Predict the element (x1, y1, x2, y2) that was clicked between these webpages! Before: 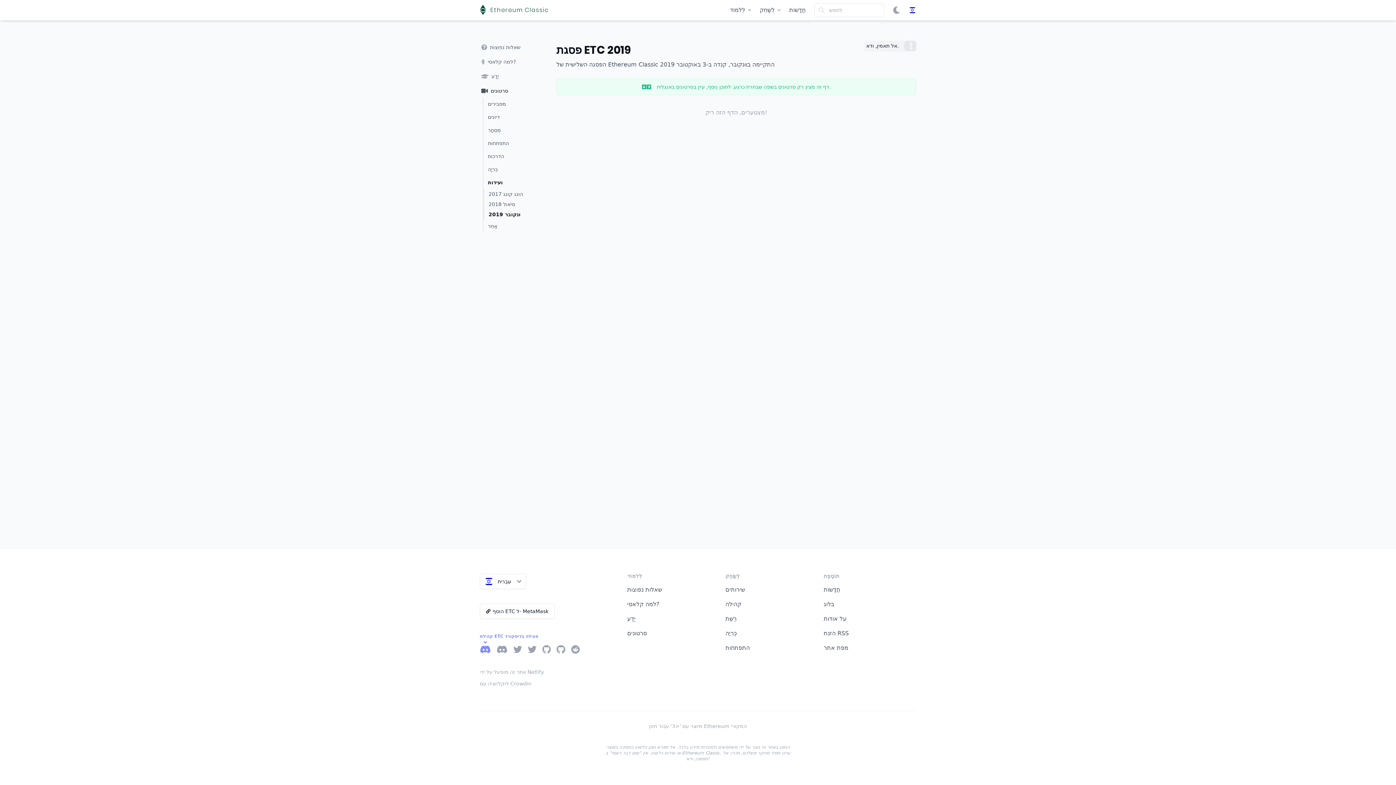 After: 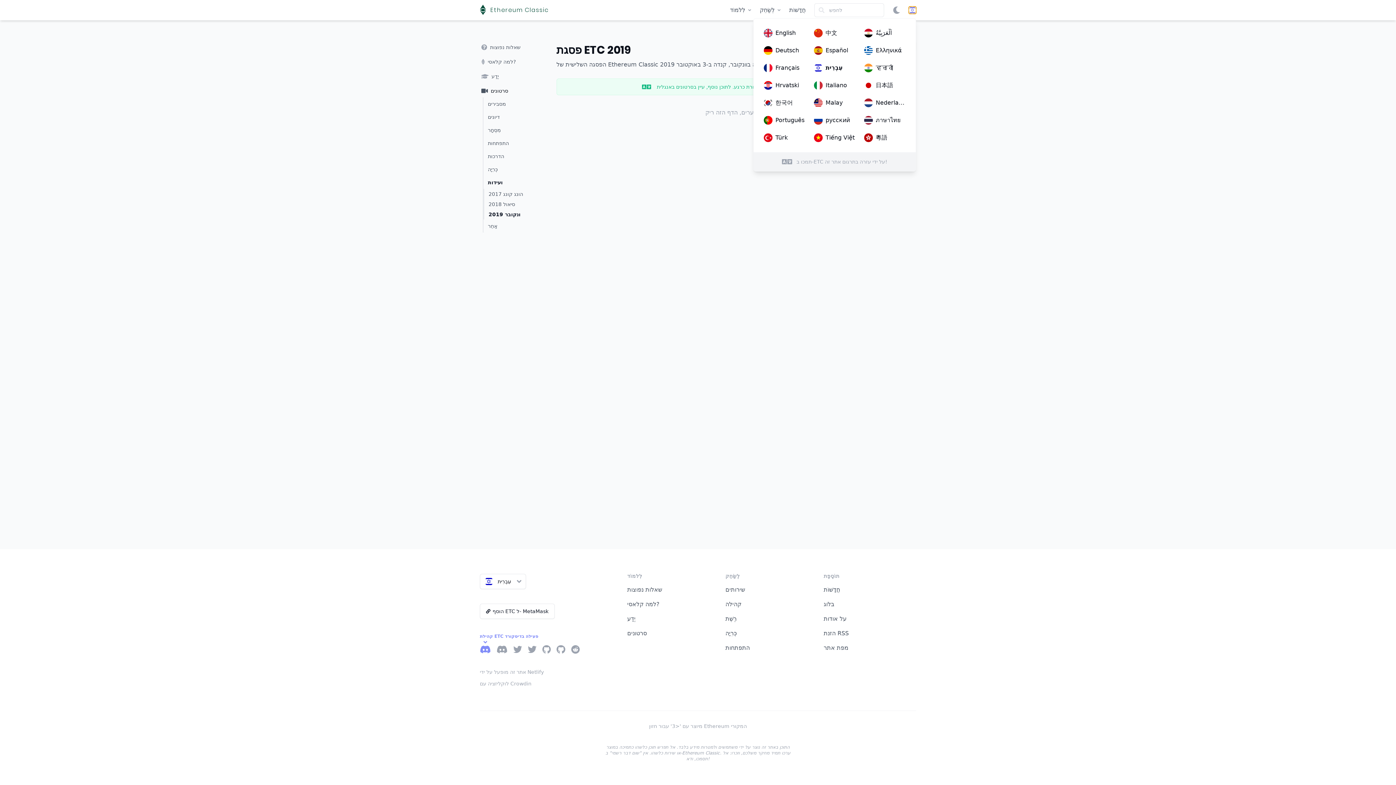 Action: bbox: (909, 6, 916, 13)